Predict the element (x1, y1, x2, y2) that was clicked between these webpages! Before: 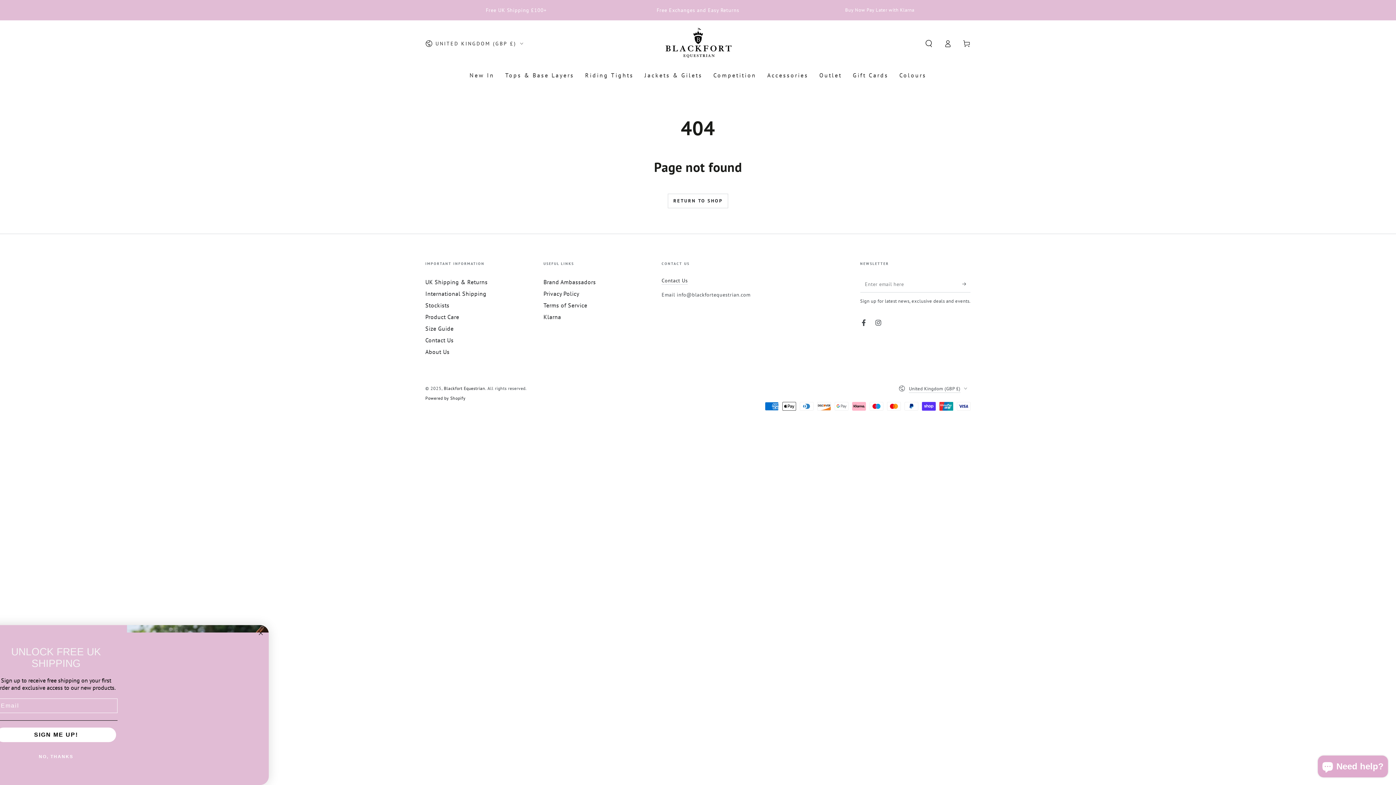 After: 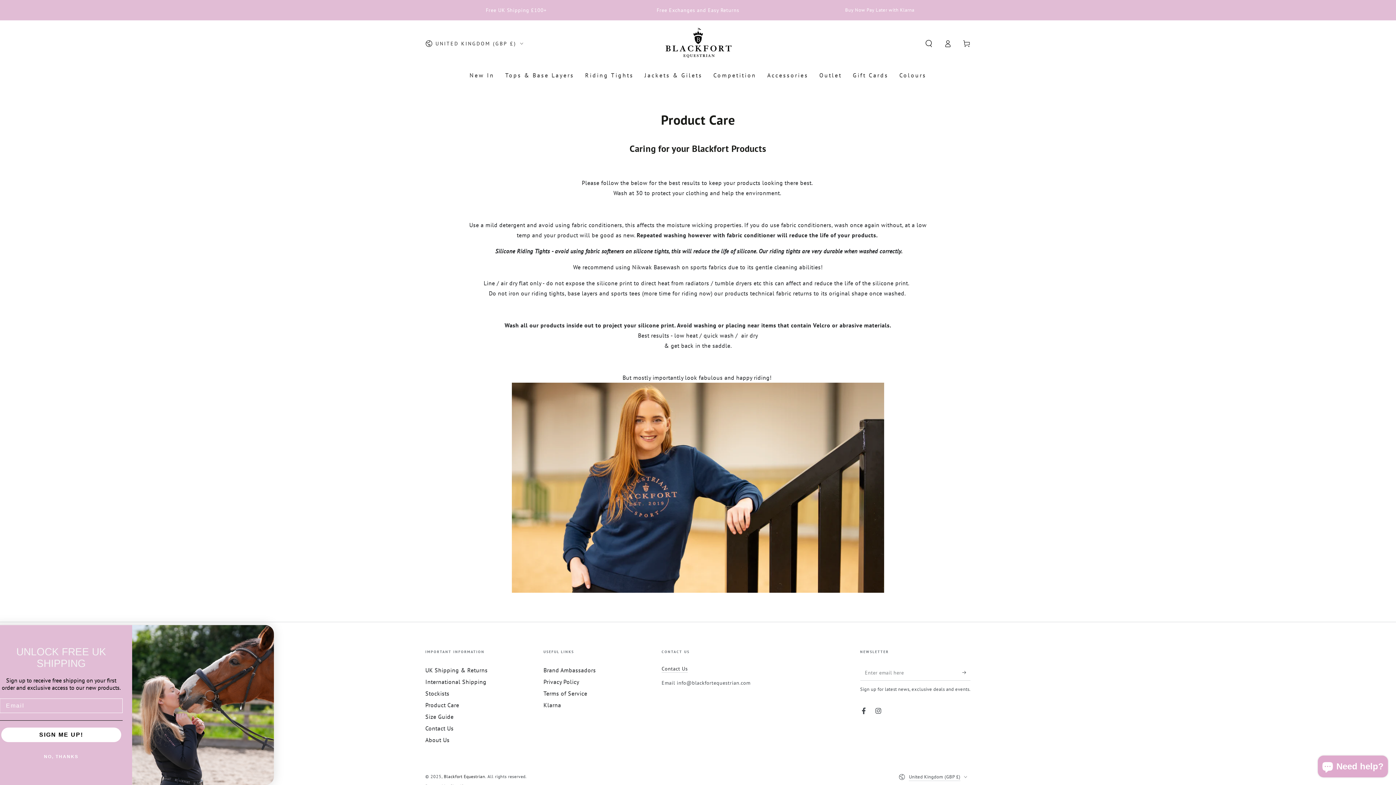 Action: bbox: (425, 313, 459, 320) label: Product Care